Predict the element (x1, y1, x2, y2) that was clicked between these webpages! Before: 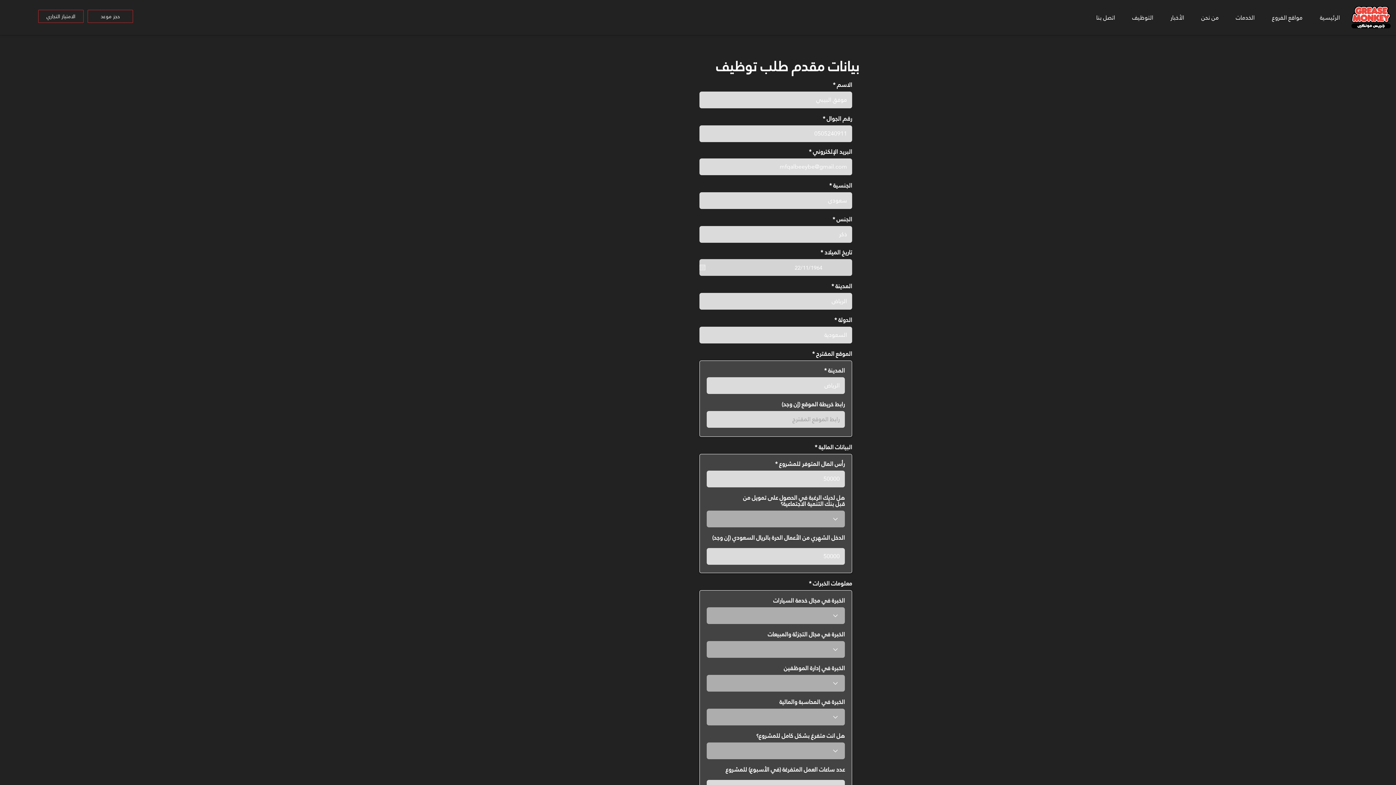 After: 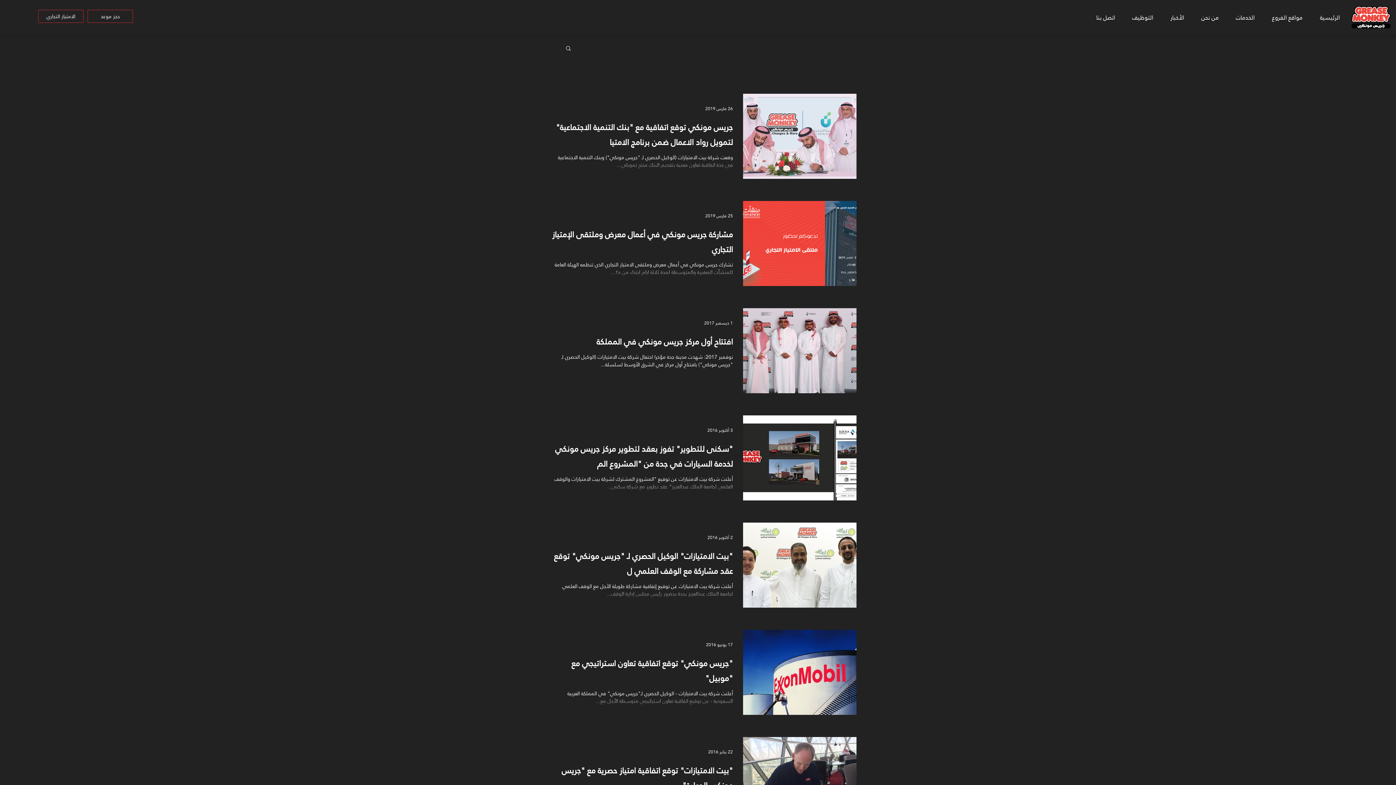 Action: label: الأخبار bbox: (1162, 8, 1193, 26)